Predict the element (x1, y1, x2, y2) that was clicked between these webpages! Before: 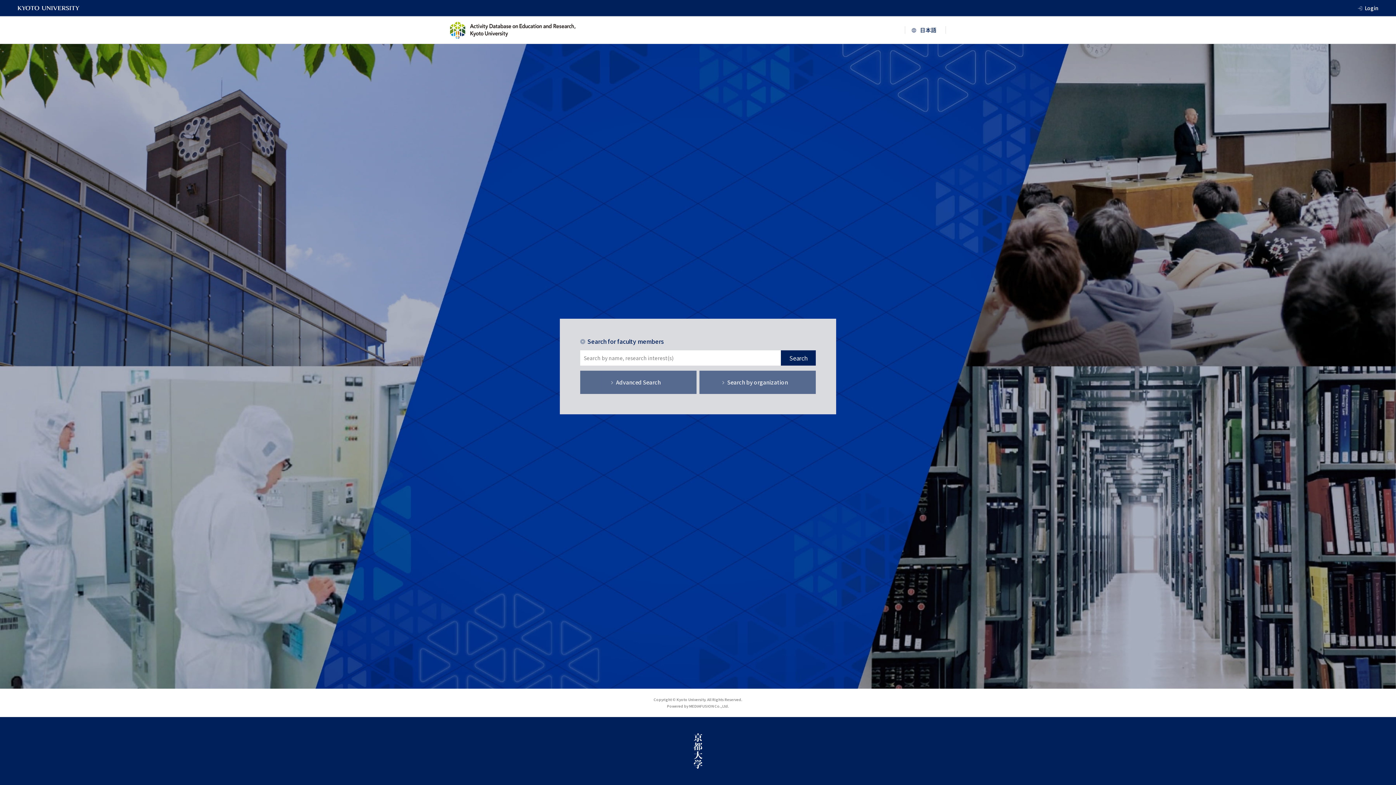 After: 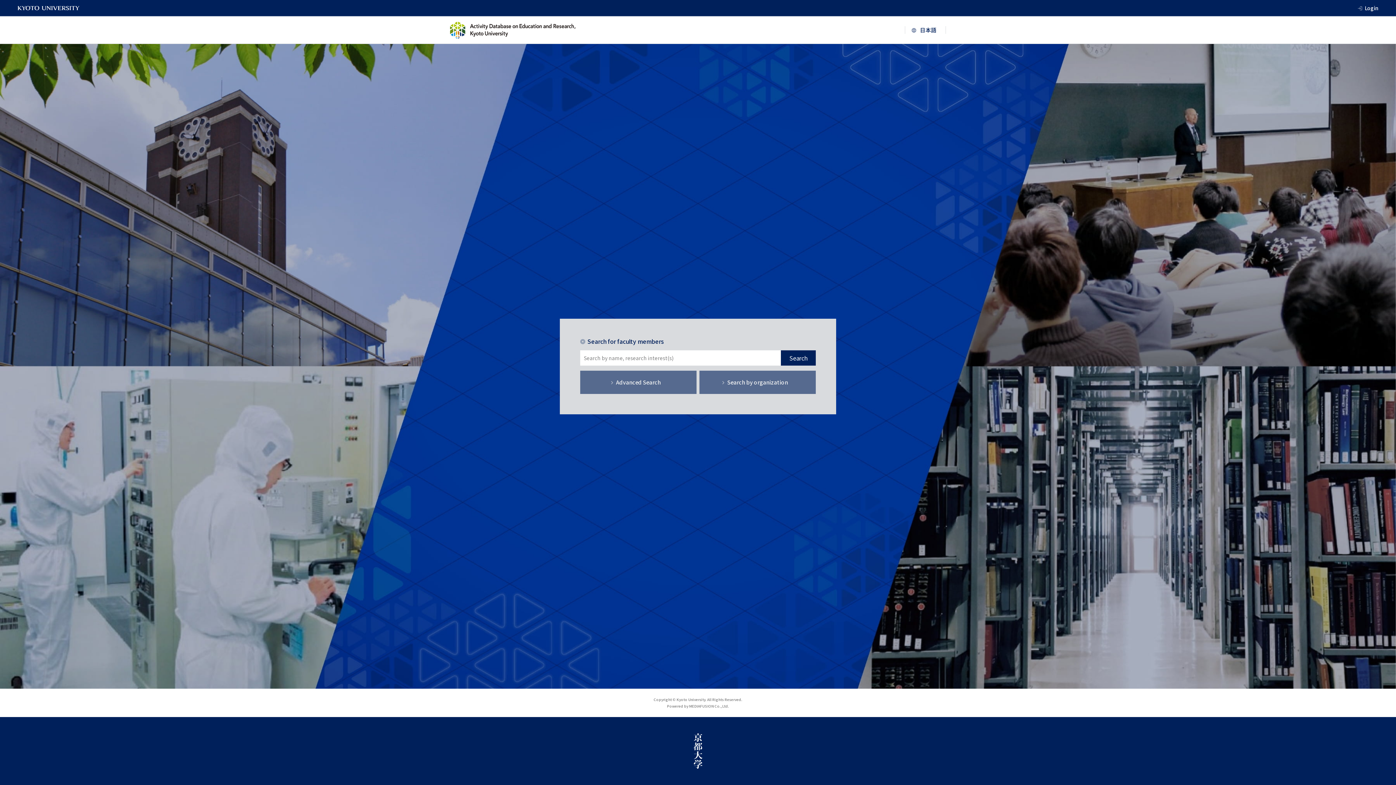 Action: bbox: (450, 21, 575, 38)